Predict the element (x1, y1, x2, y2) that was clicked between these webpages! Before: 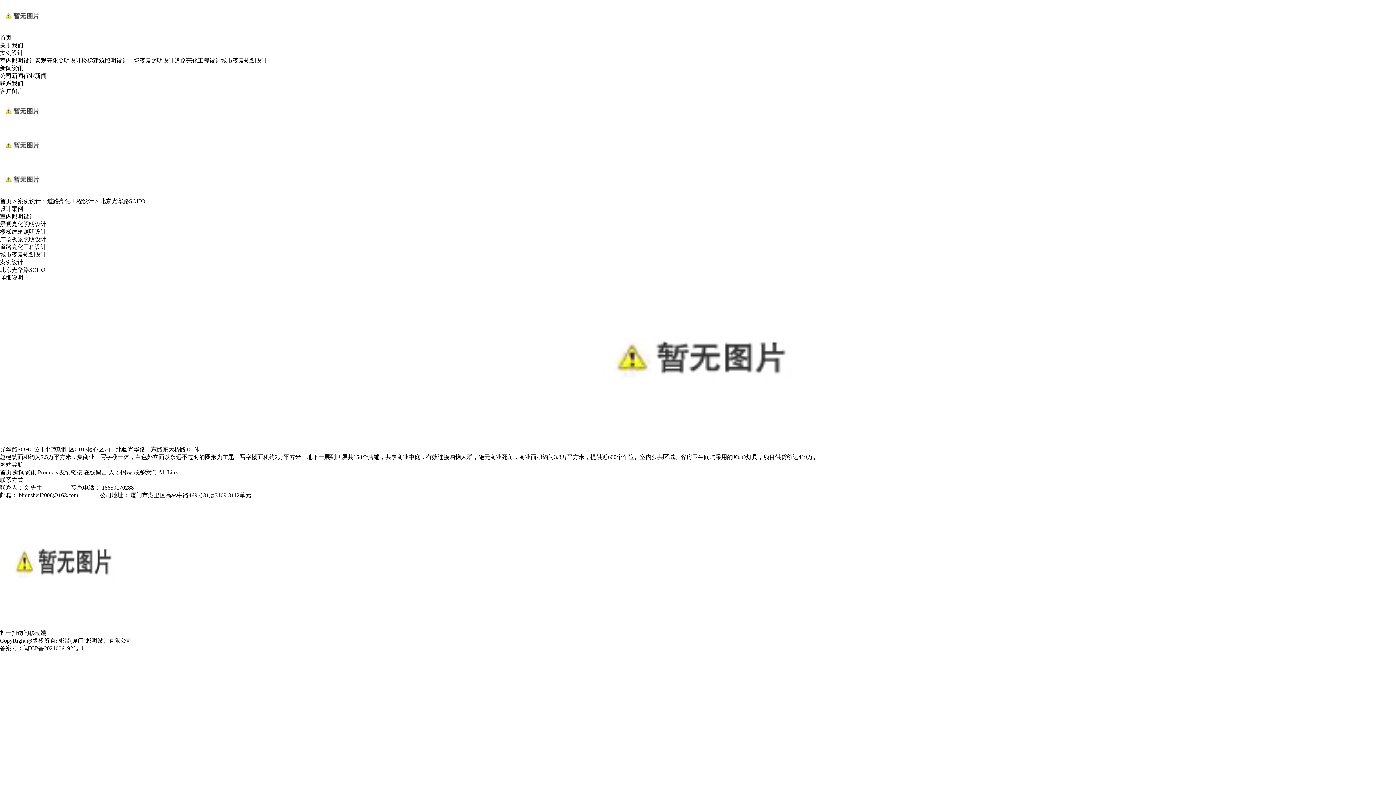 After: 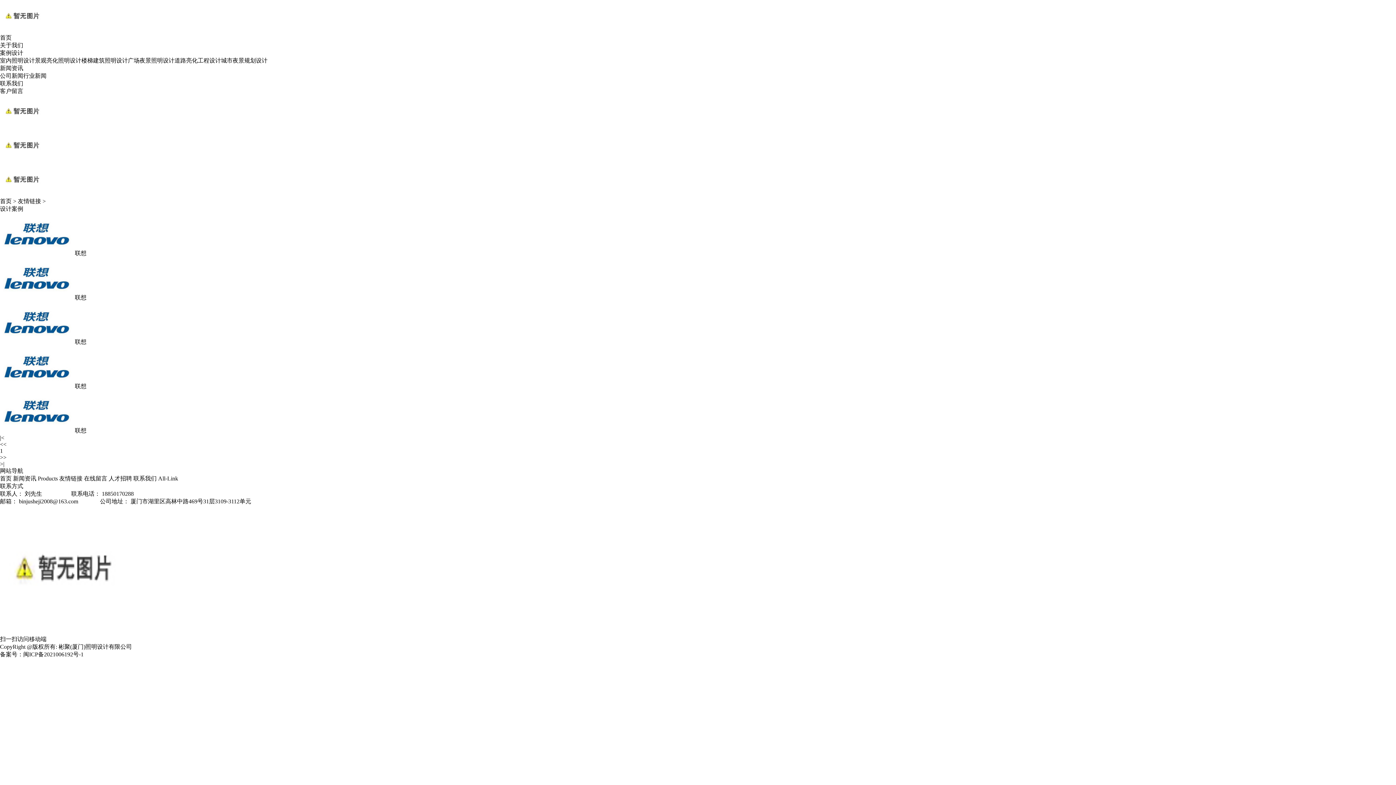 Action: bbox: (59, 469, 82, 475) label: 友情链接